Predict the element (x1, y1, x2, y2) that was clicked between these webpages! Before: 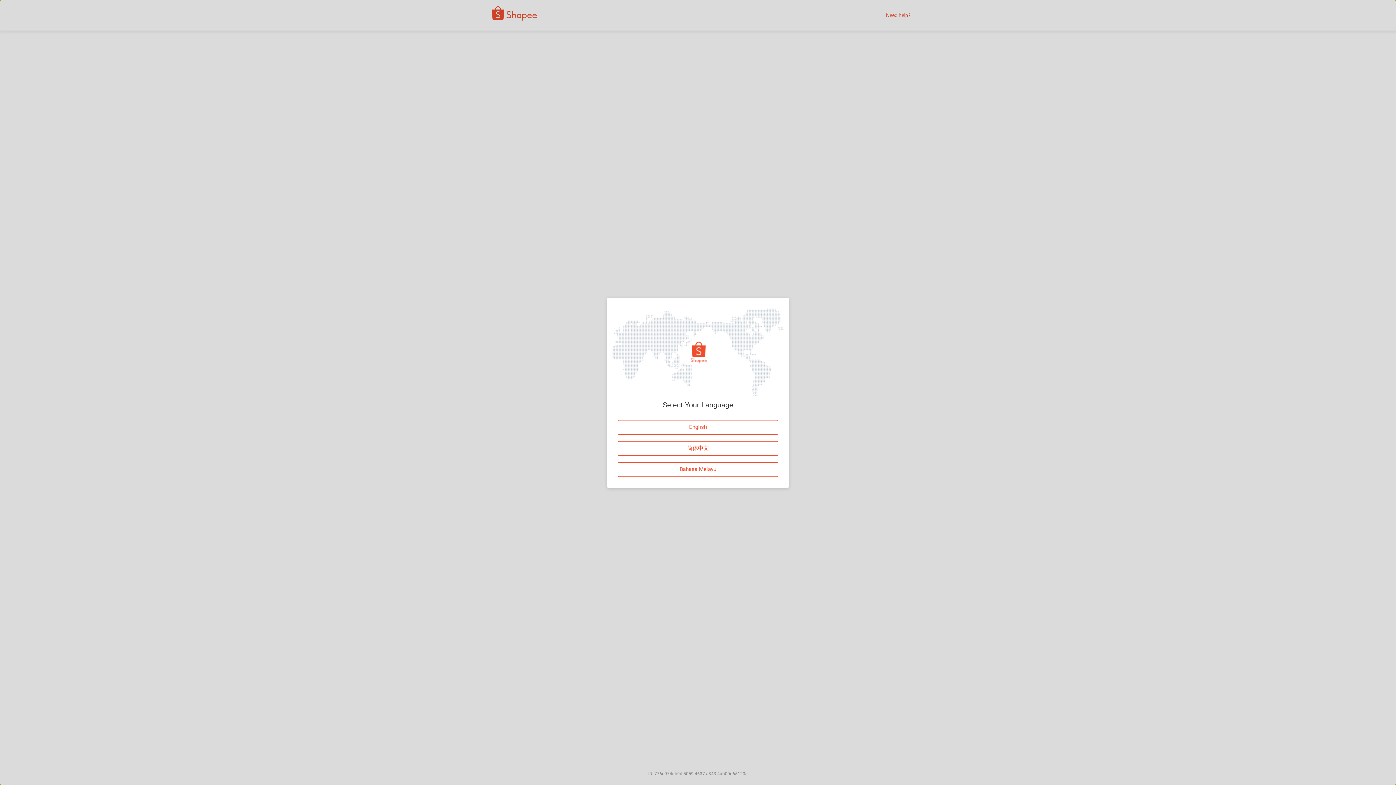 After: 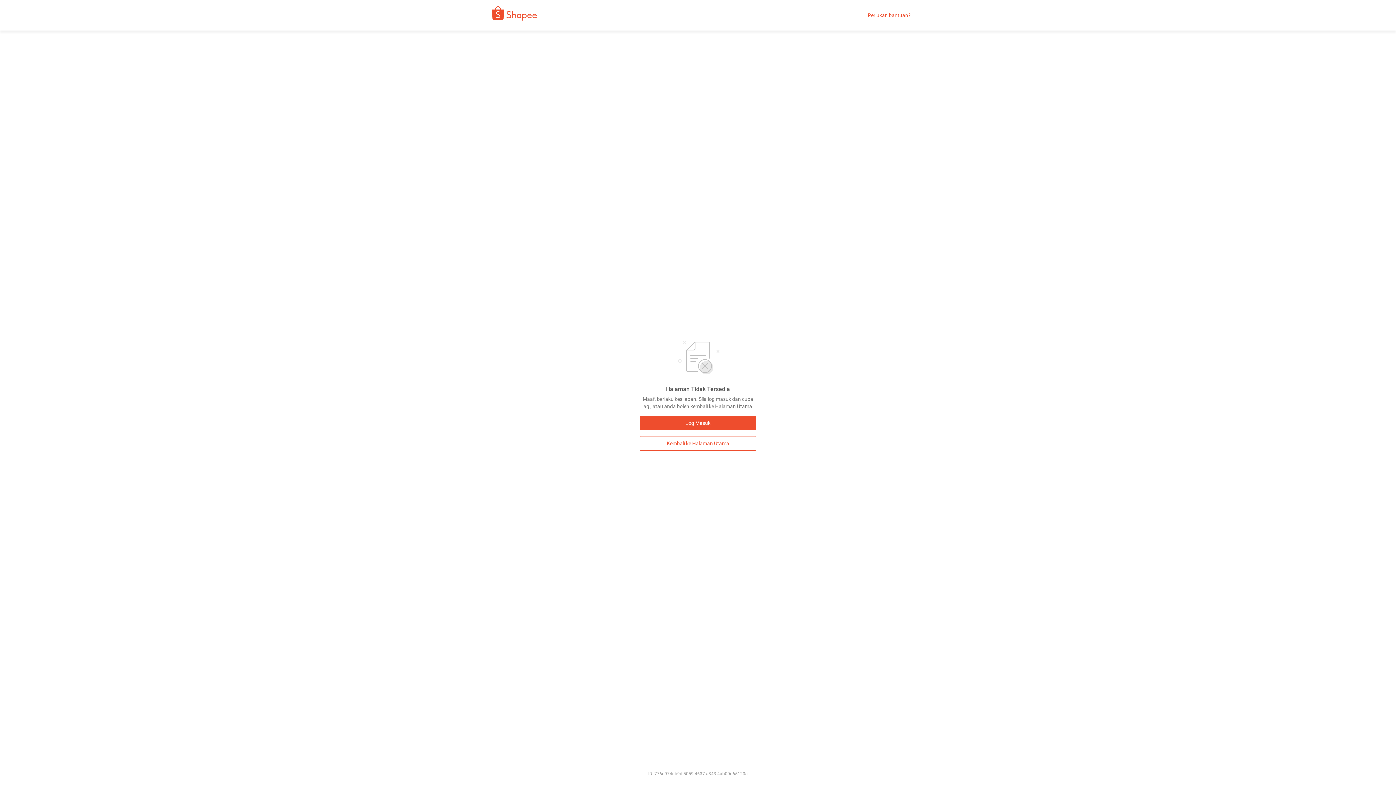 Action: label: Bahasa Melayu bbox: (618, 462, 778, 476)